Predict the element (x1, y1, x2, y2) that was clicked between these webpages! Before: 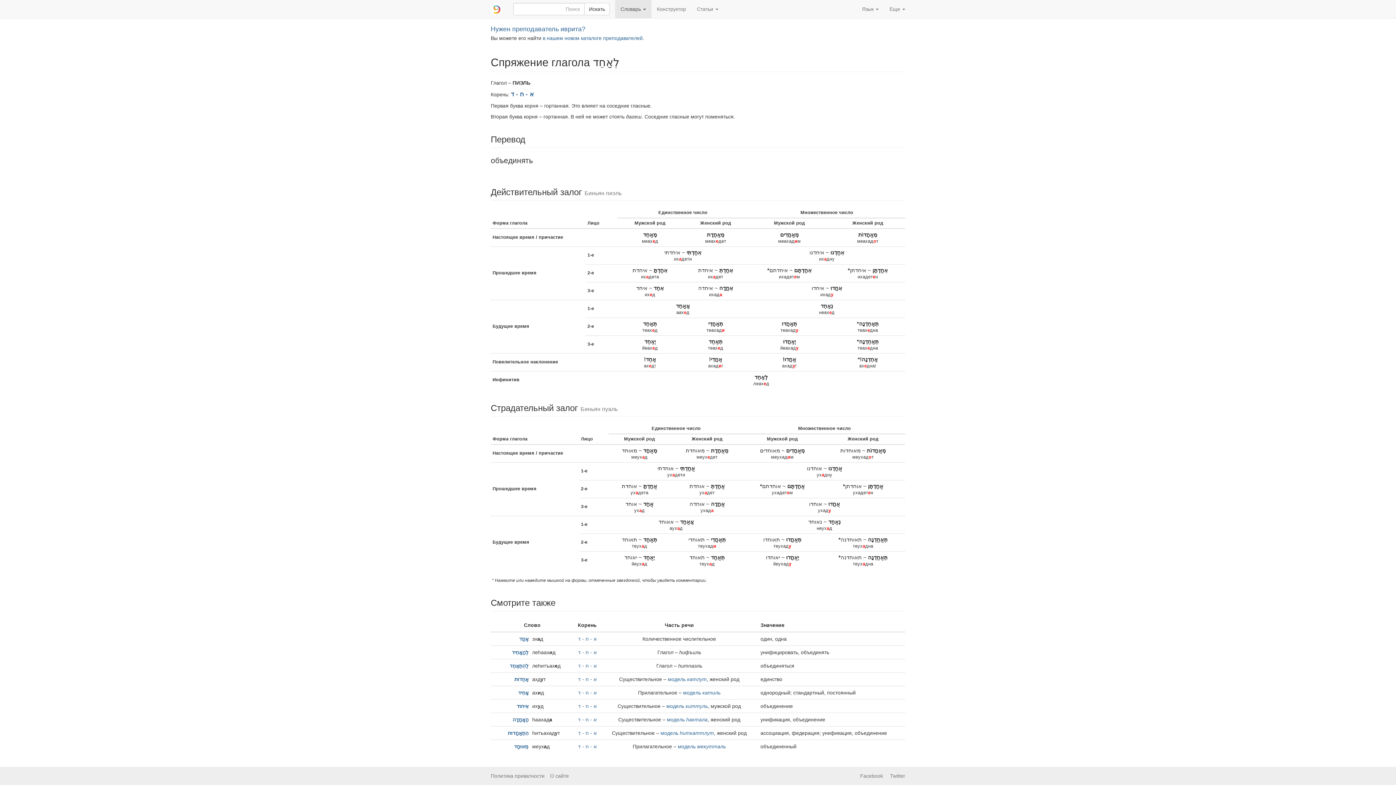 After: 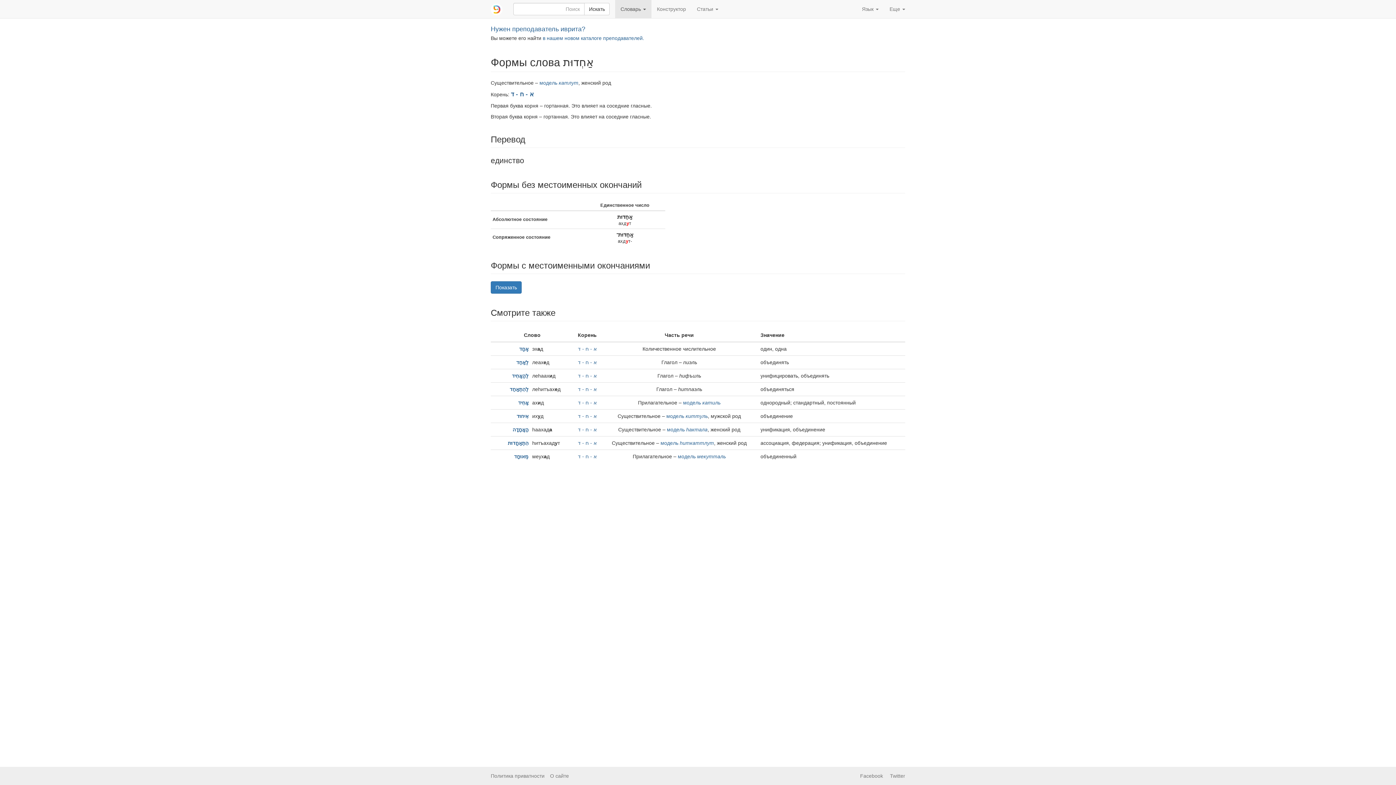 Action: bbox: (493, 676, 532, 683) label: אַחְדוּת